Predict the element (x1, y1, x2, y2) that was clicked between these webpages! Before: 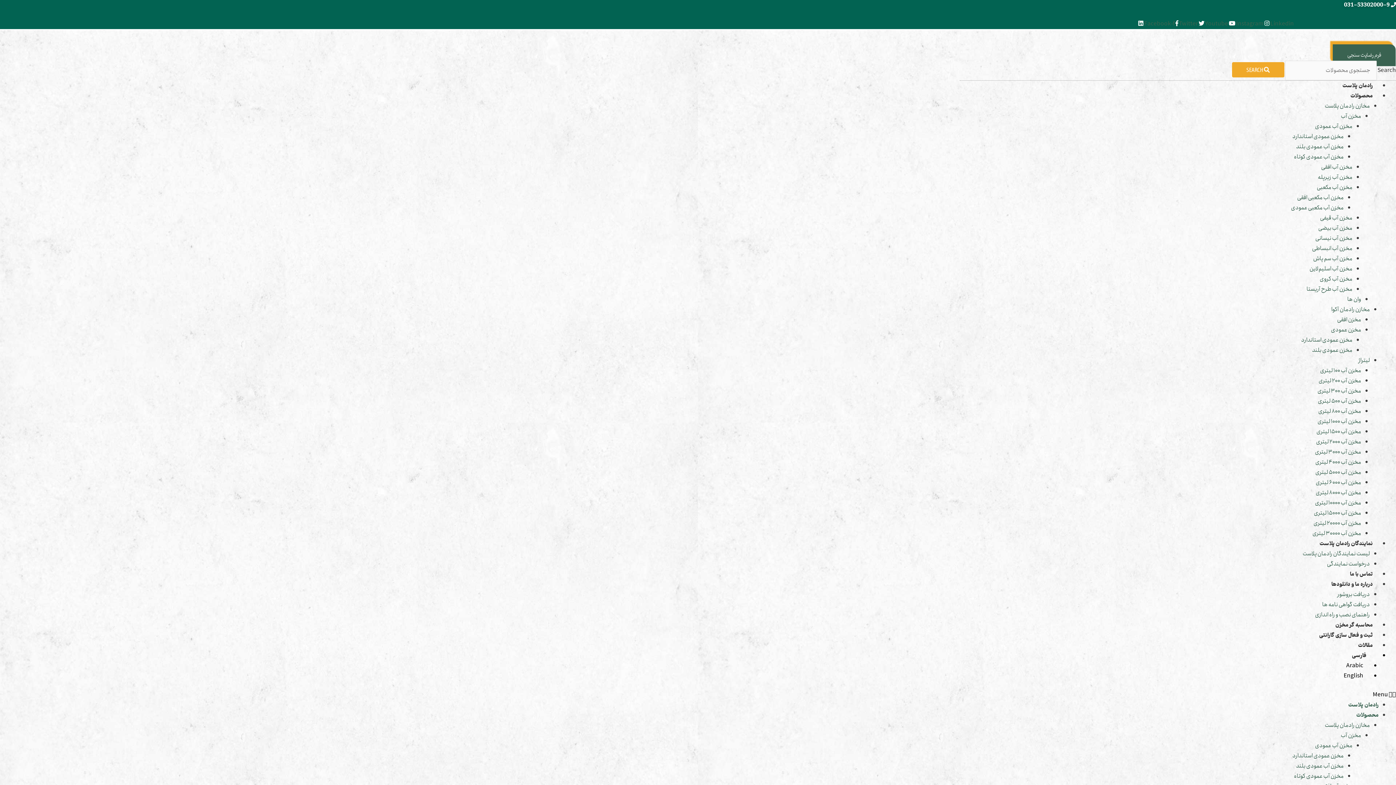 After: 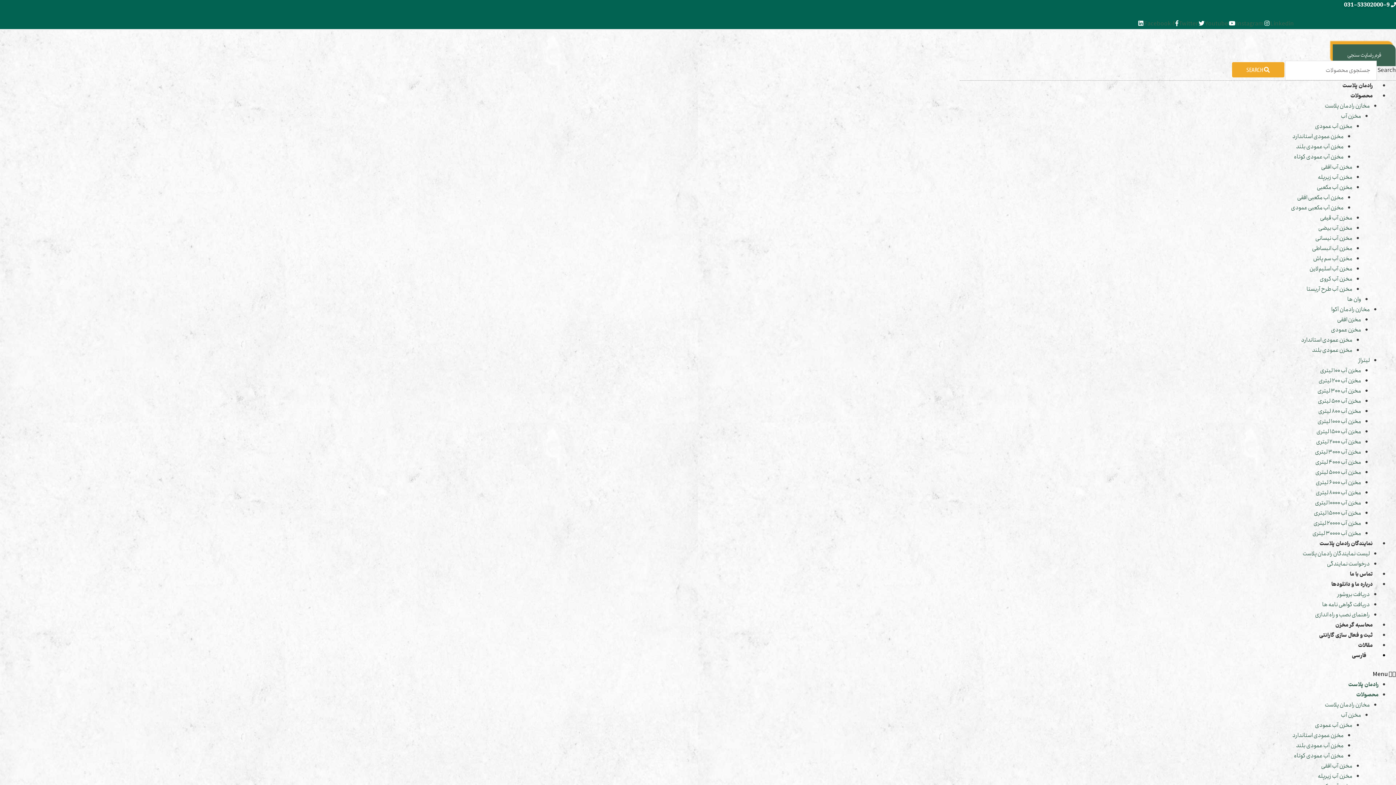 Action: bbox: (1316, 427, 1361, 436) label: مخزن آب 1500 لیتری